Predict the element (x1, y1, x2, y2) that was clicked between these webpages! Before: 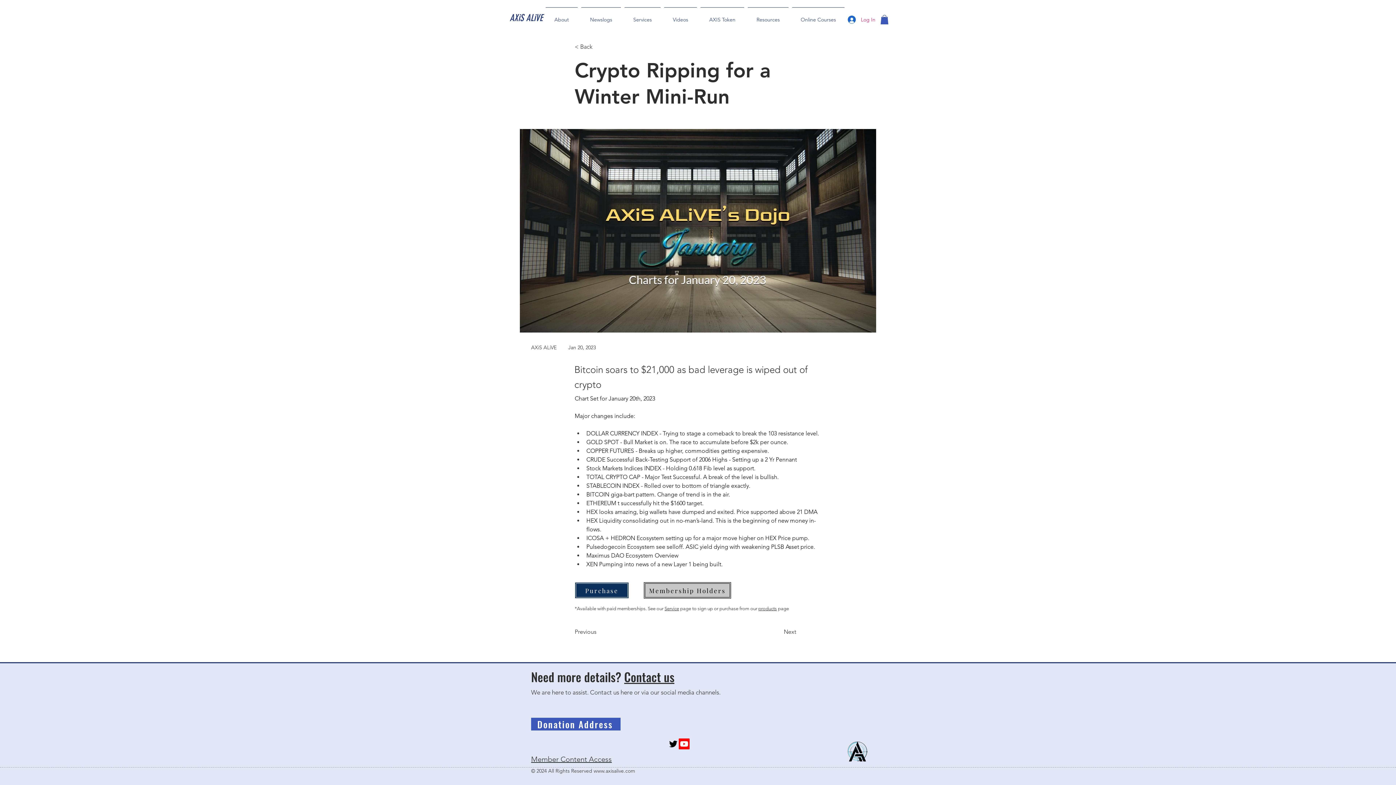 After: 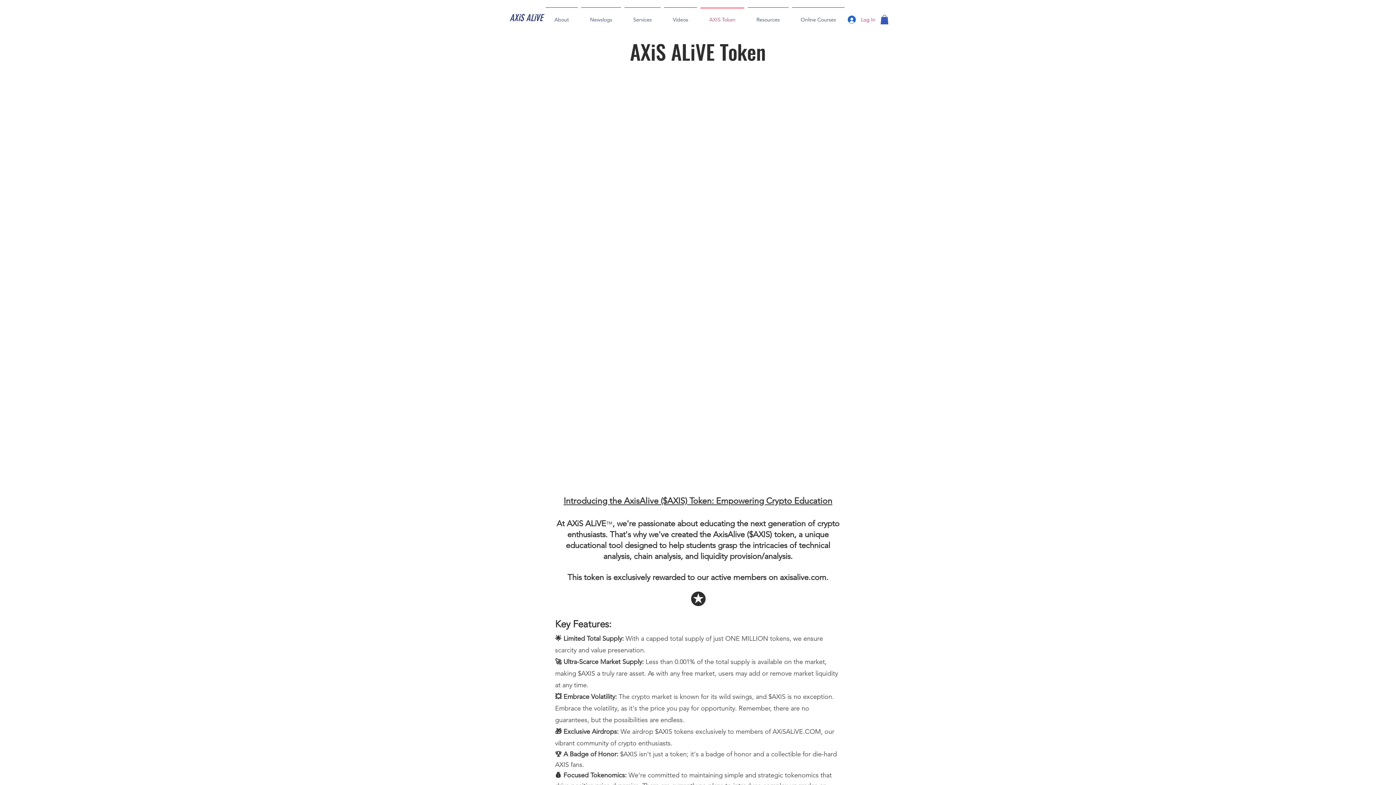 Action: bbox: (698, 7, 746, 25) label: AXIS Token